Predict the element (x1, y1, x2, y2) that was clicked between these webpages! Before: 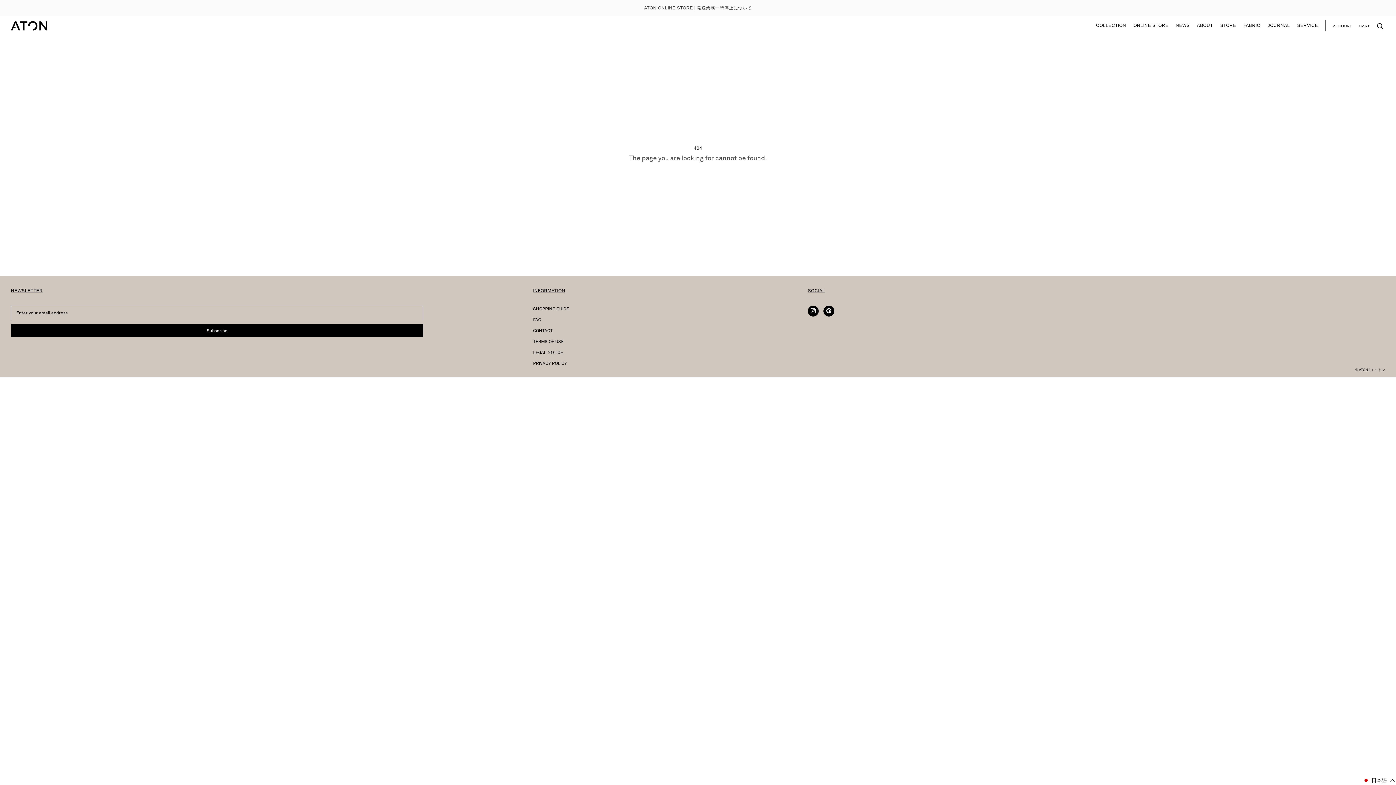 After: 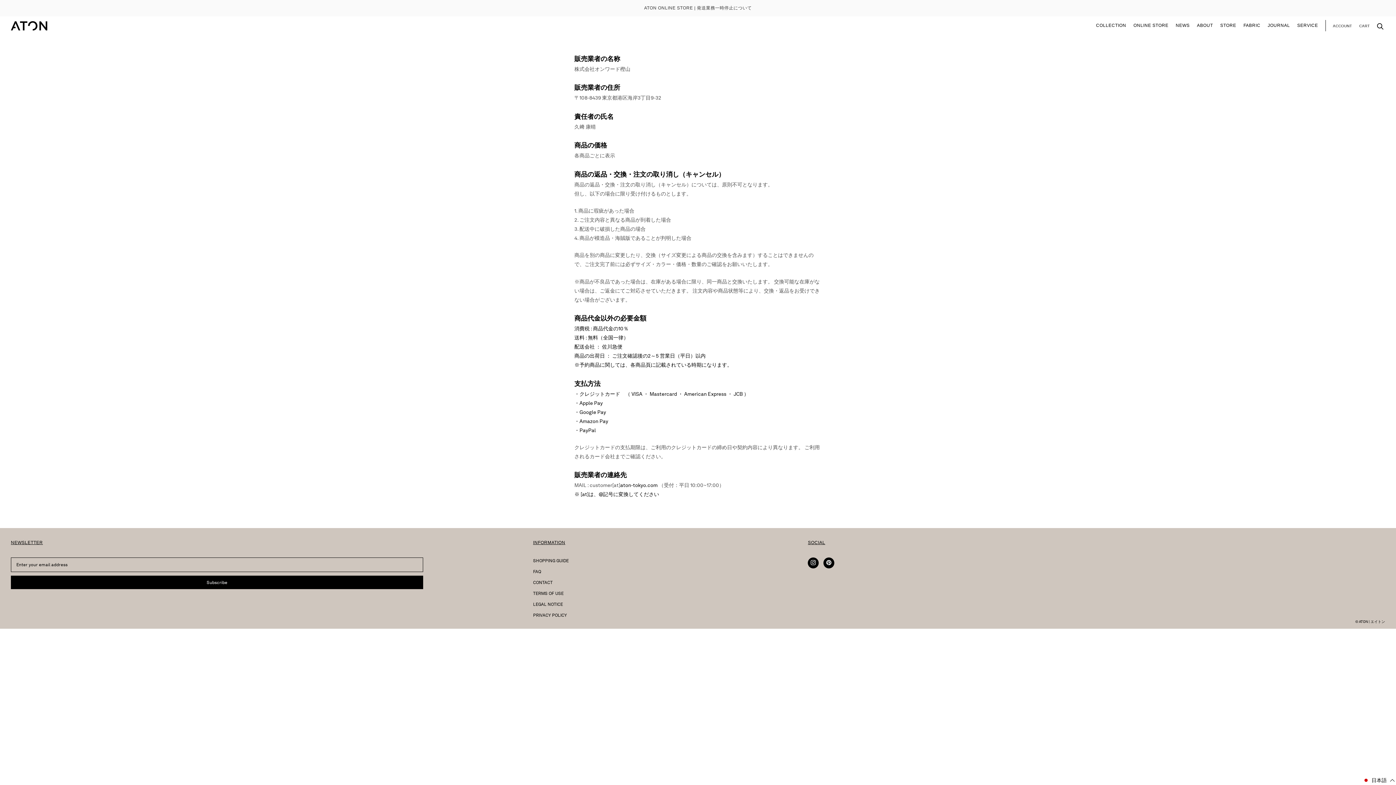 Action: bbox: (533, 349, 808, 356) label: LEGAL NOTICE